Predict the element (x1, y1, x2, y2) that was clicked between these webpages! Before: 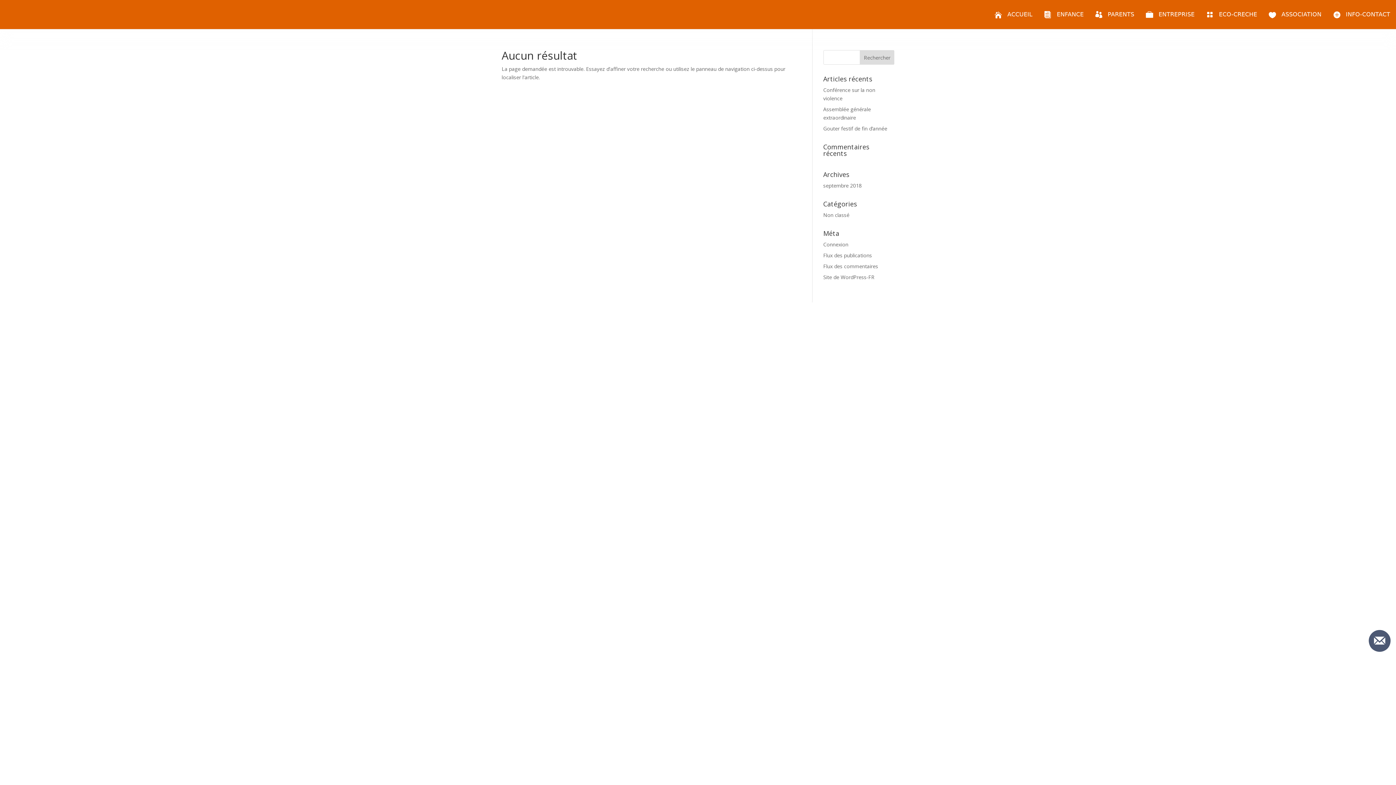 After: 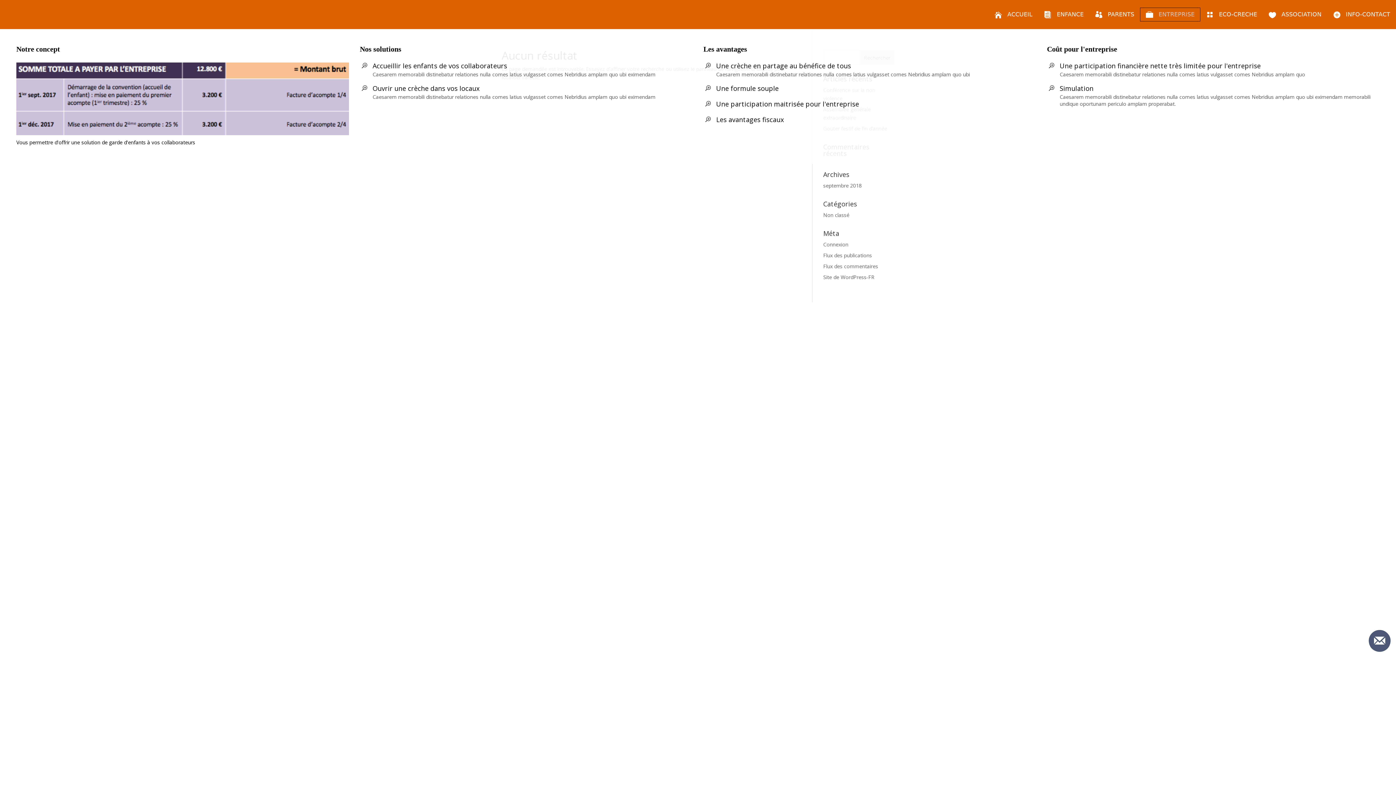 Action: label: ENTREPRISE bbox: (1140, 0, 1200, 29)